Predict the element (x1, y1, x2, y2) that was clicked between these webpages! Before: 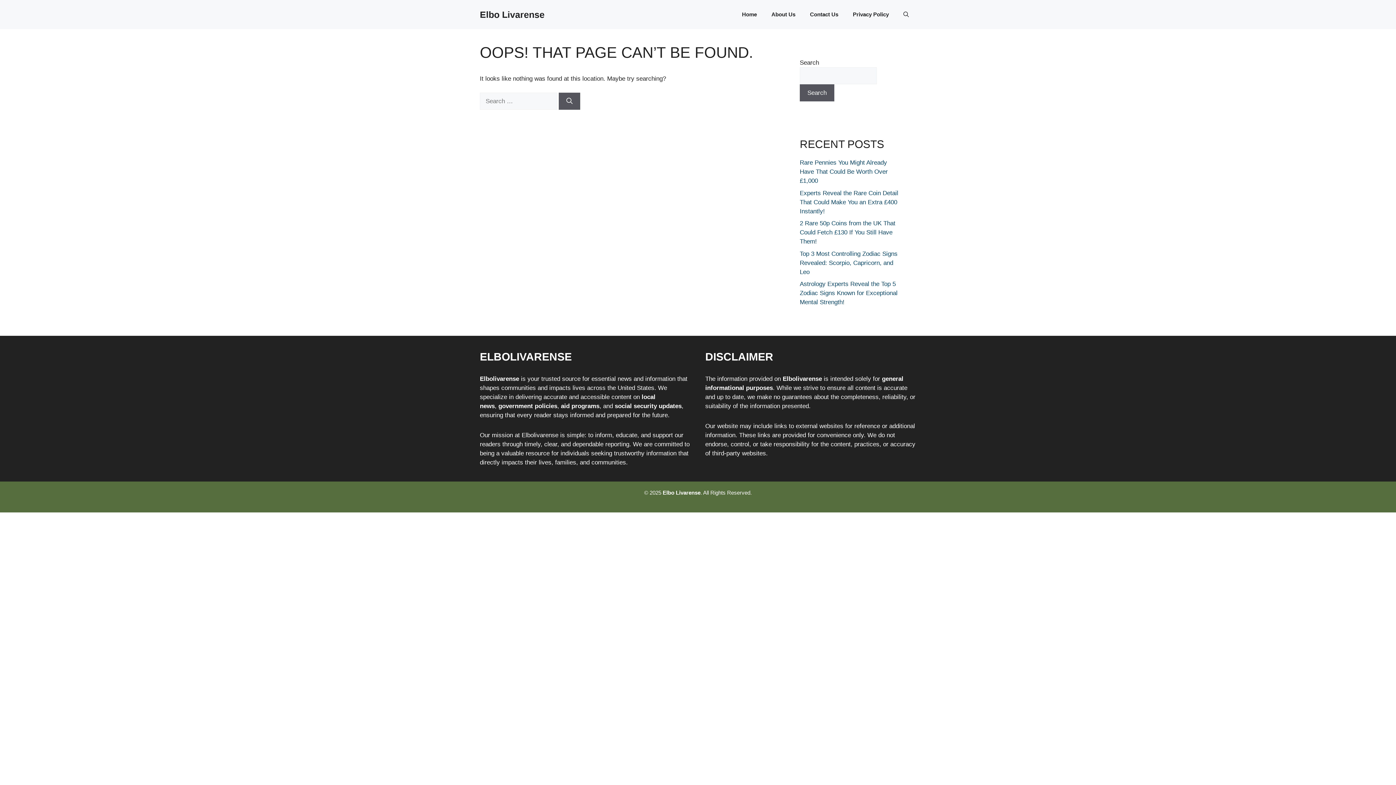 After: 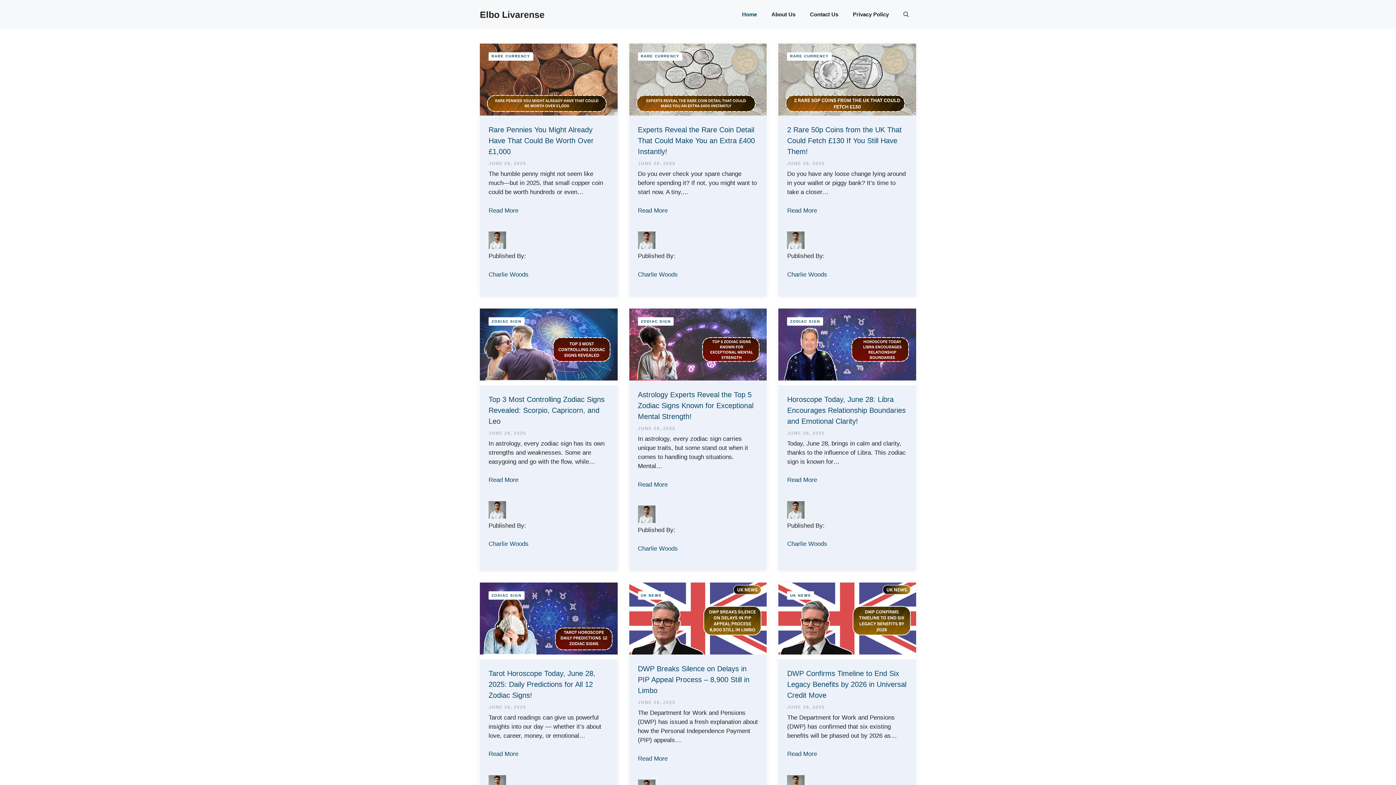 Action: bbox: (734, 3, 764, 25) label: Home